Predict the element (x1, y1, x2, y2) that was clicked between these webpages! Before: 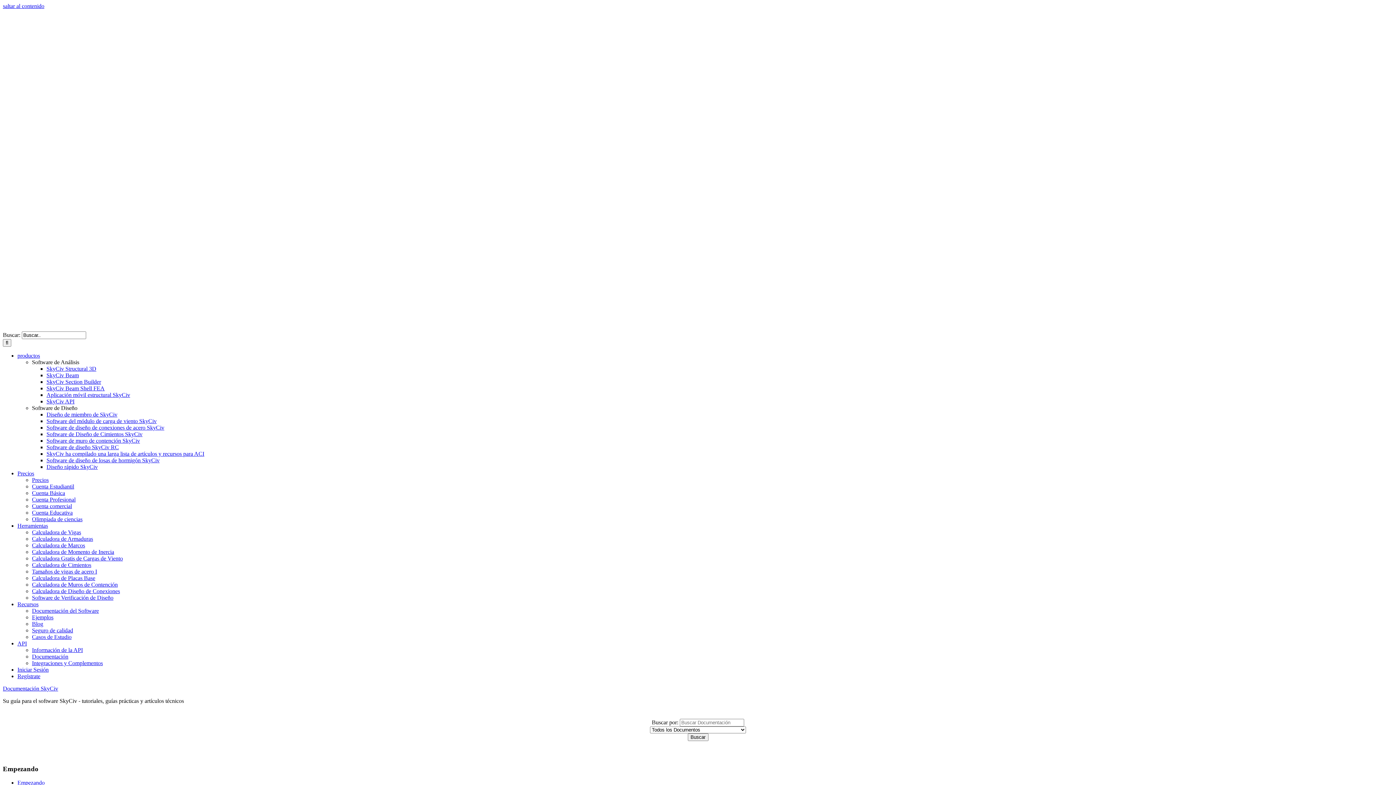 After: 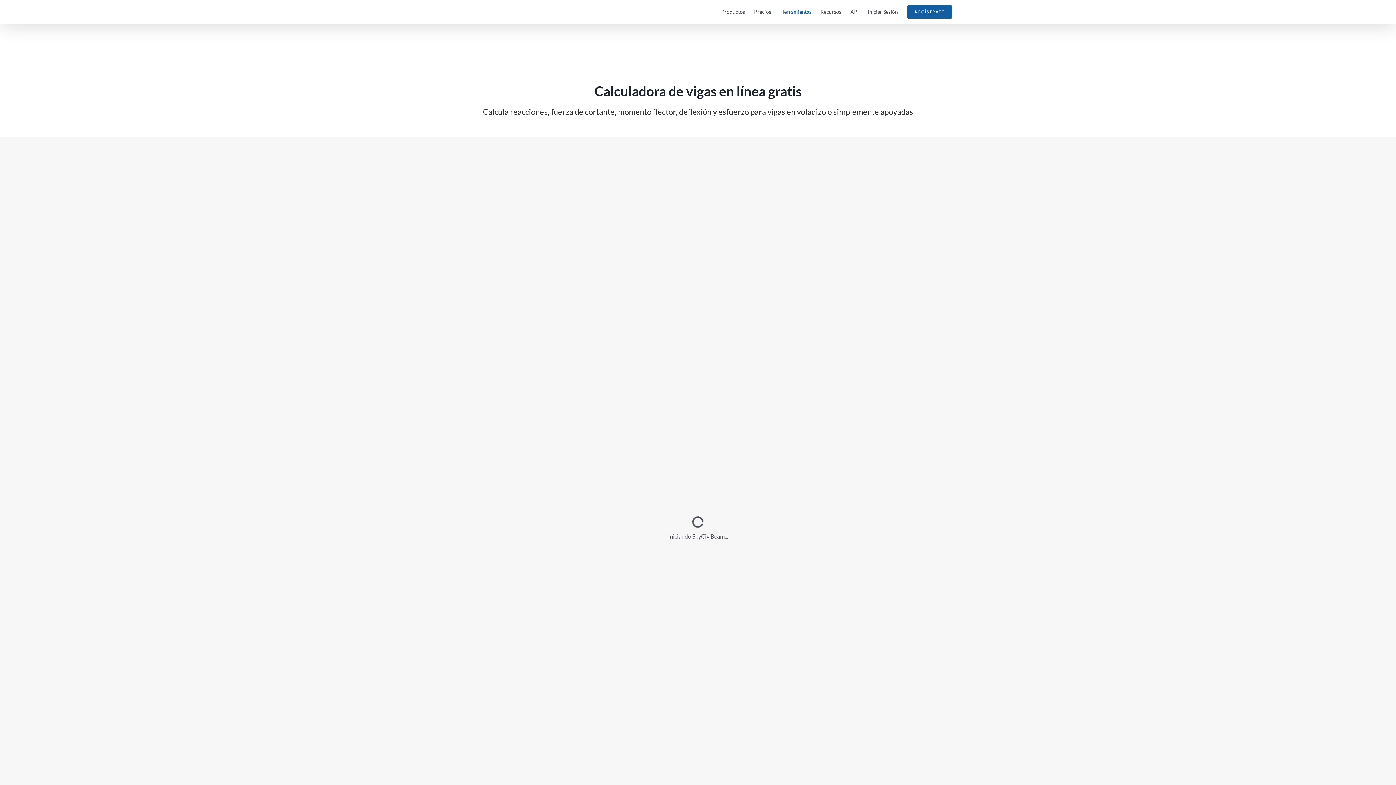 Action: bbox: (32, 529, 81, 535) label: Calculadora de Vigas